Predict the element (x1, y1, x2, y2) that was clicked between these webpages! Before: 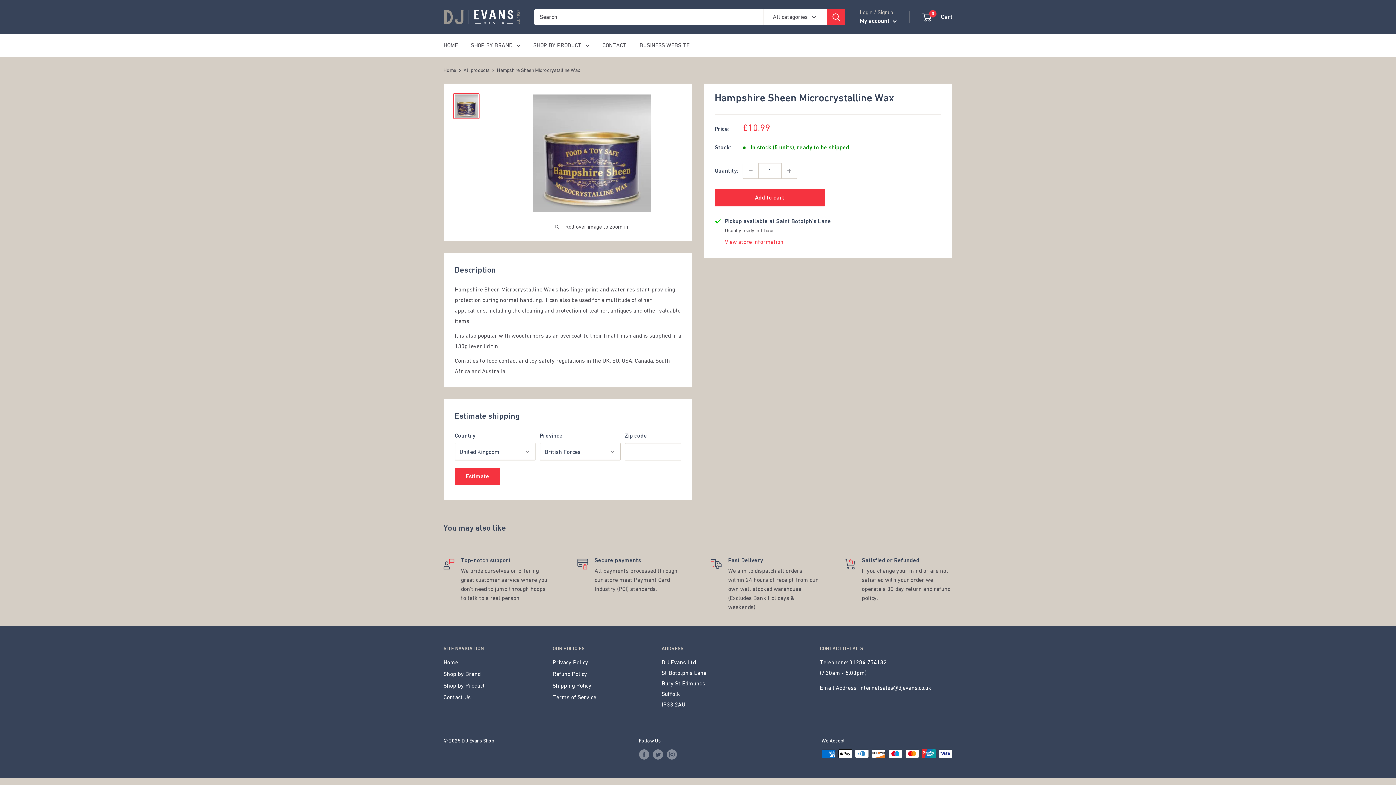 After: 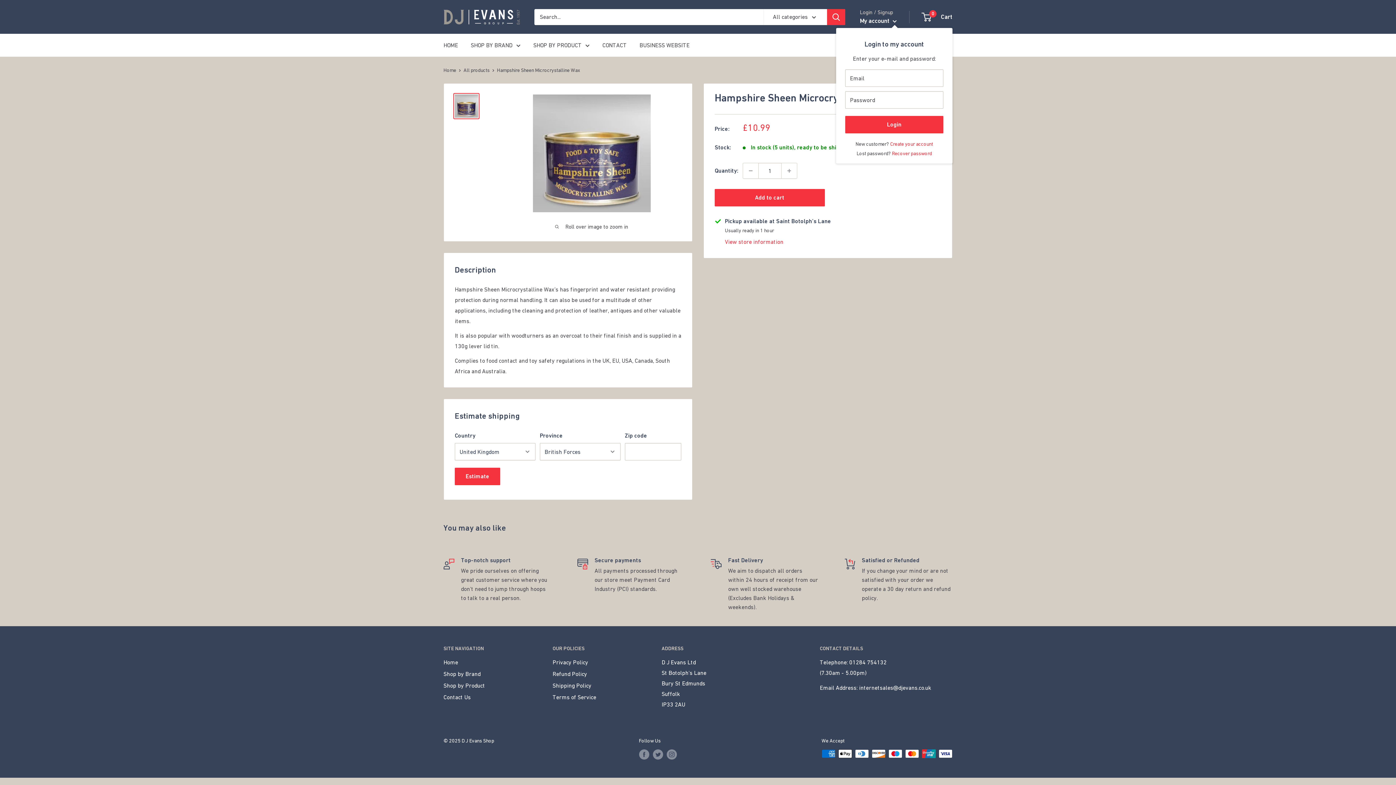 Action: label: My account  bbox: (860, 15, 897, 26)